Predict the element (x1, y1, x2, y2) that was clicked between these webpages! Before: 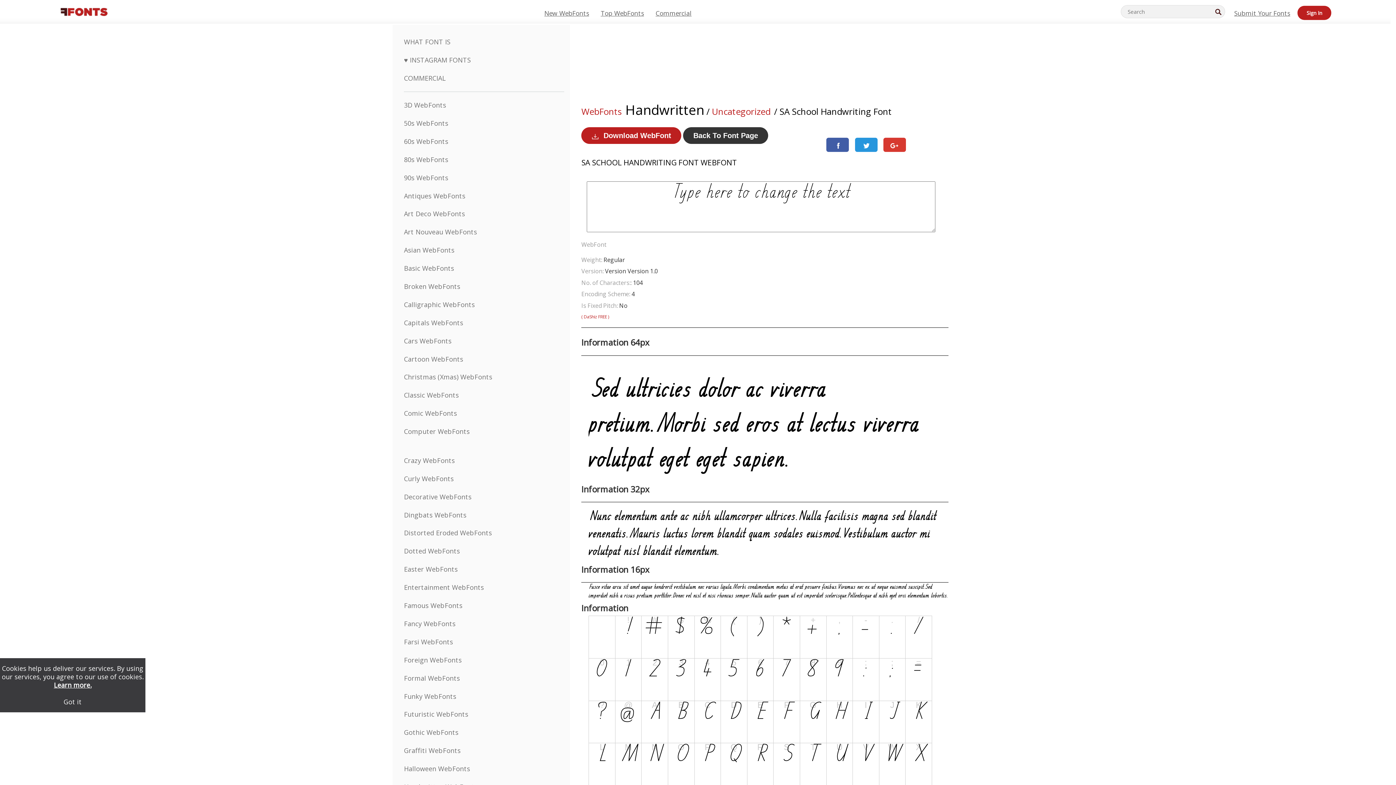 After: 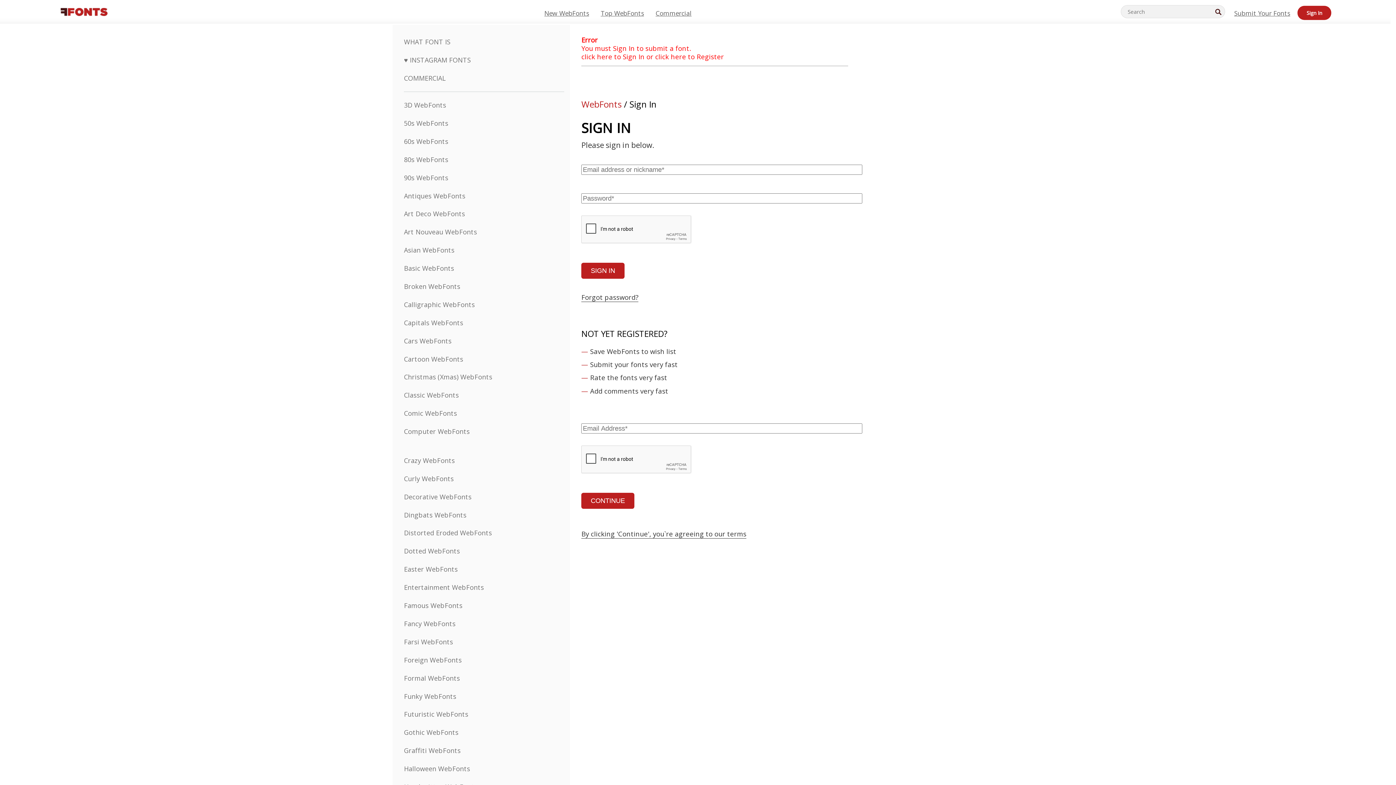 Action: bbox: (1234, 8, 1290, 17) label: Submit Your Fonts